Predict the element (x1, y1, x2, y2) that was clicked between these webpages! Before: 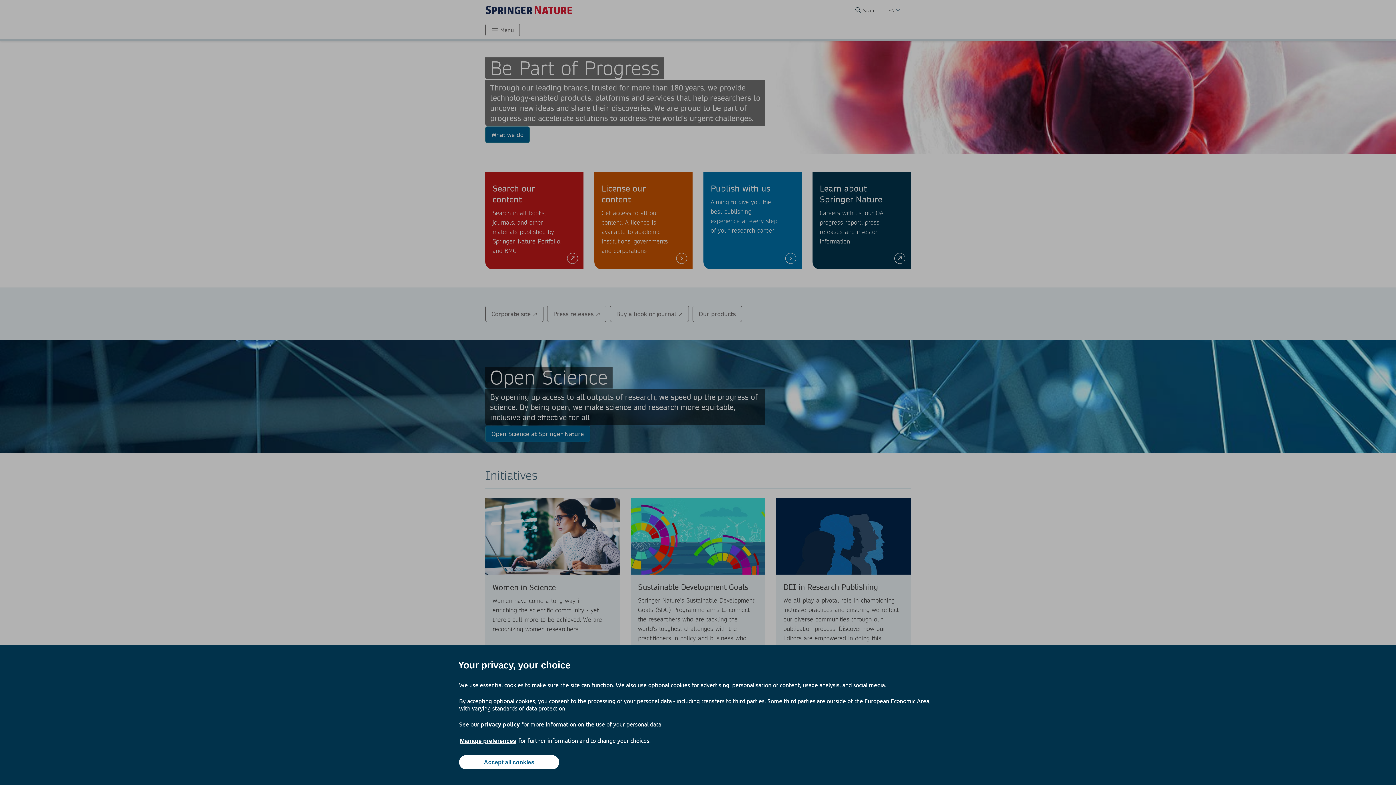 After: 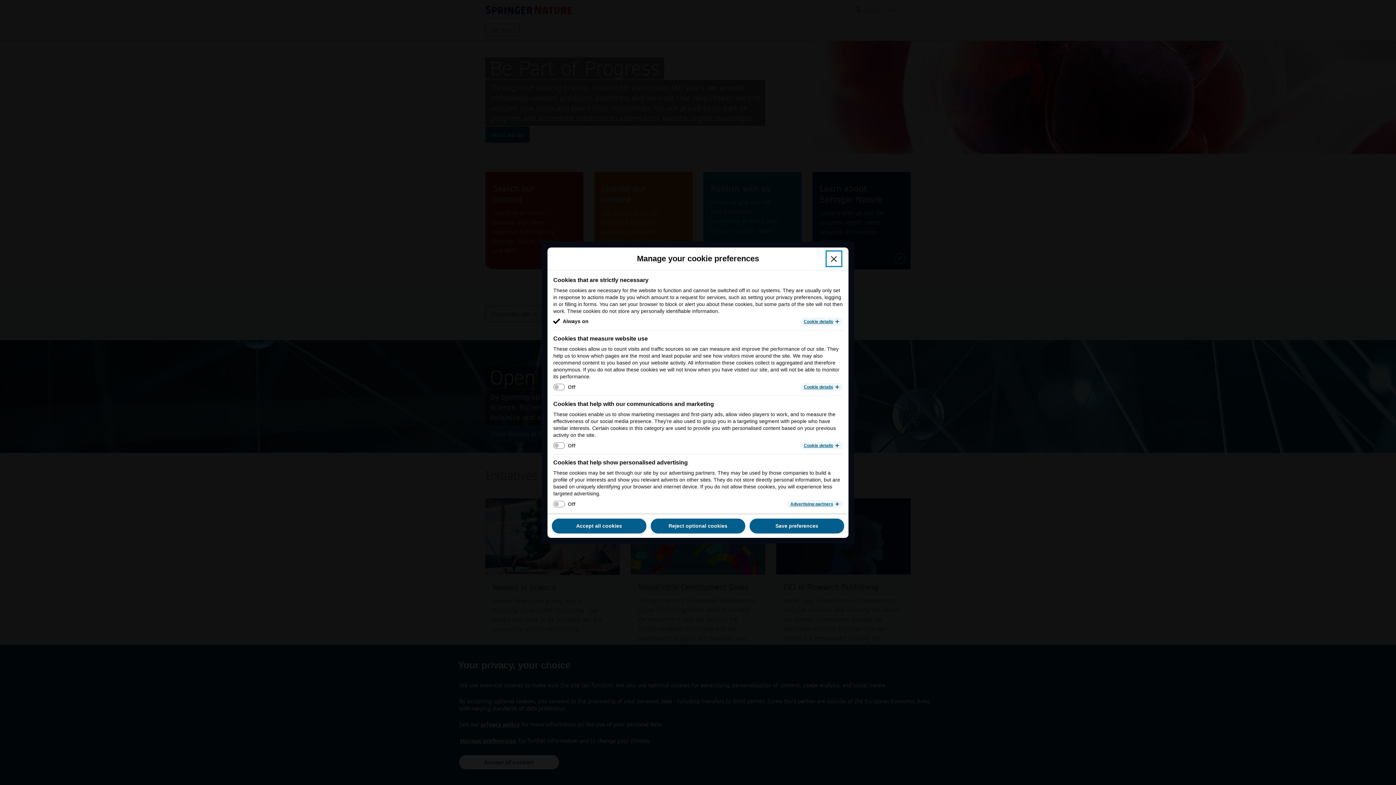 Action: bbox: (459, 737, 517, 745) label: Manage preferences